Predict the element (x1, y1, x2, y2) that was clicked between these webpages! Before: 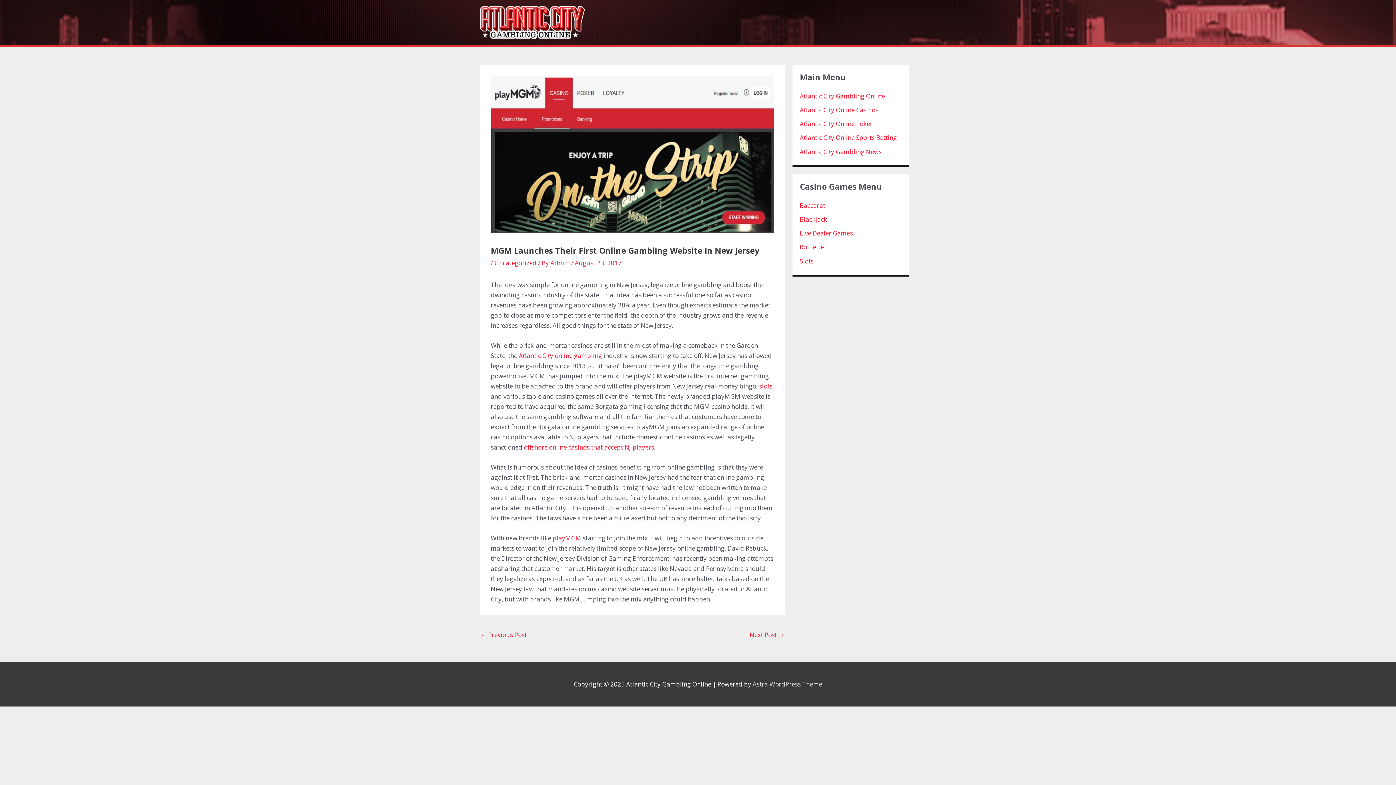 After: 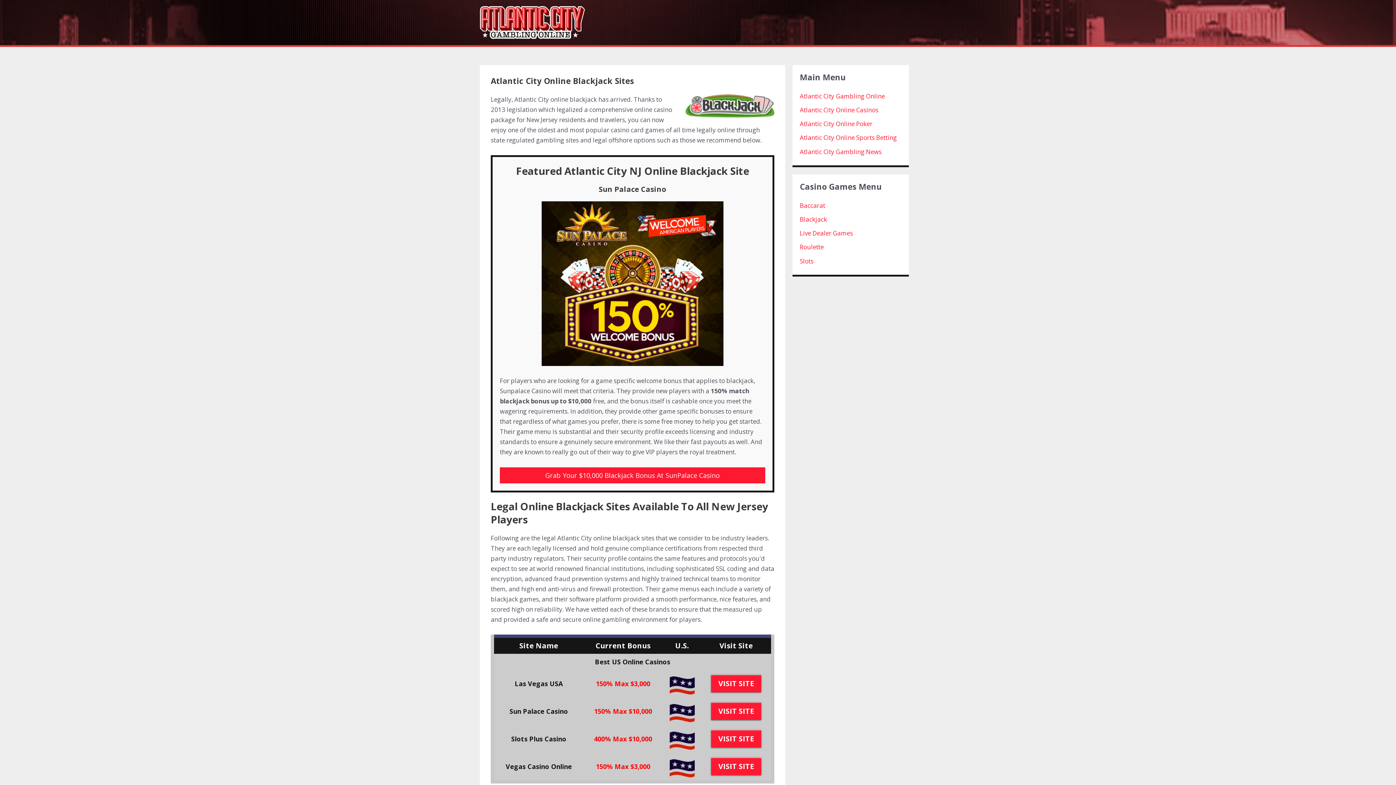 Action: label: Blackjack bbox: (800, 215, 827, 223)